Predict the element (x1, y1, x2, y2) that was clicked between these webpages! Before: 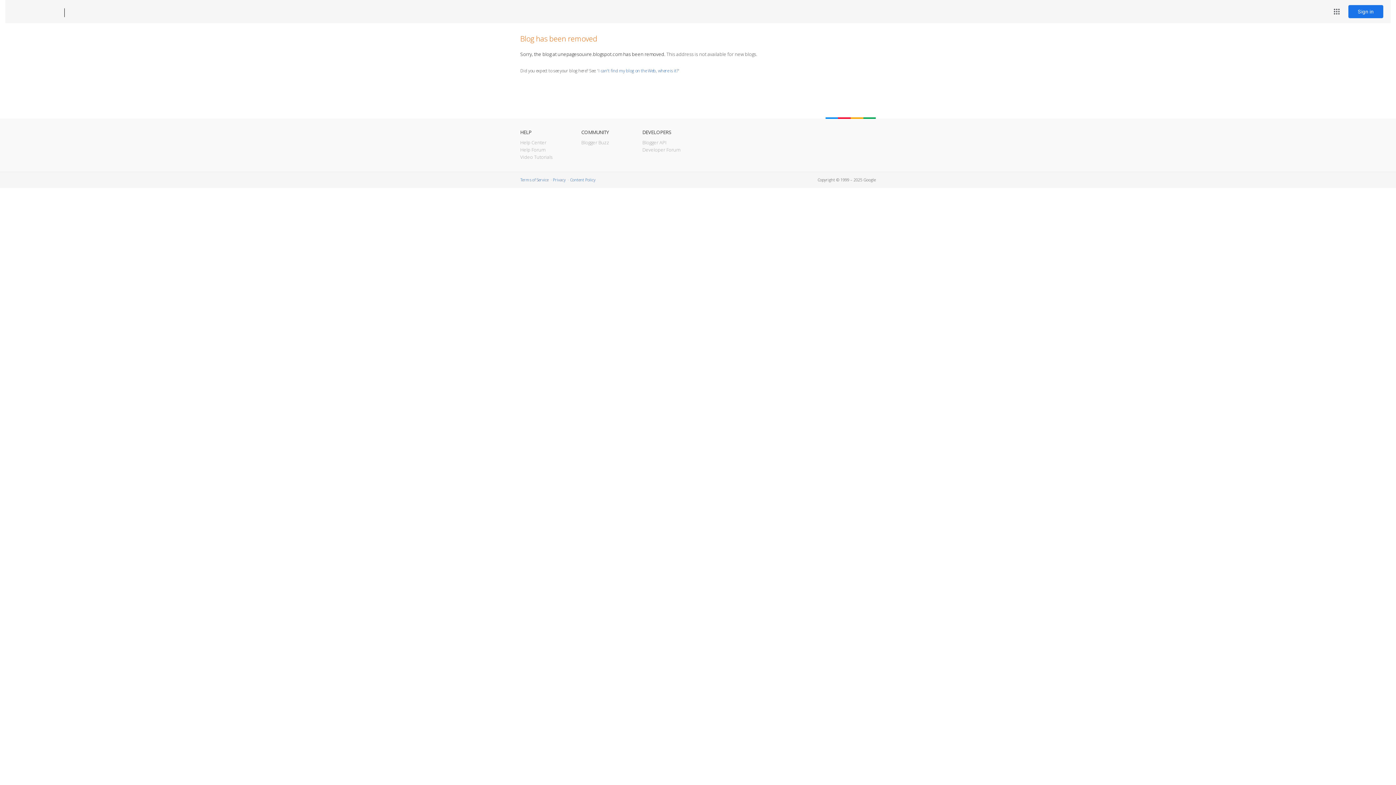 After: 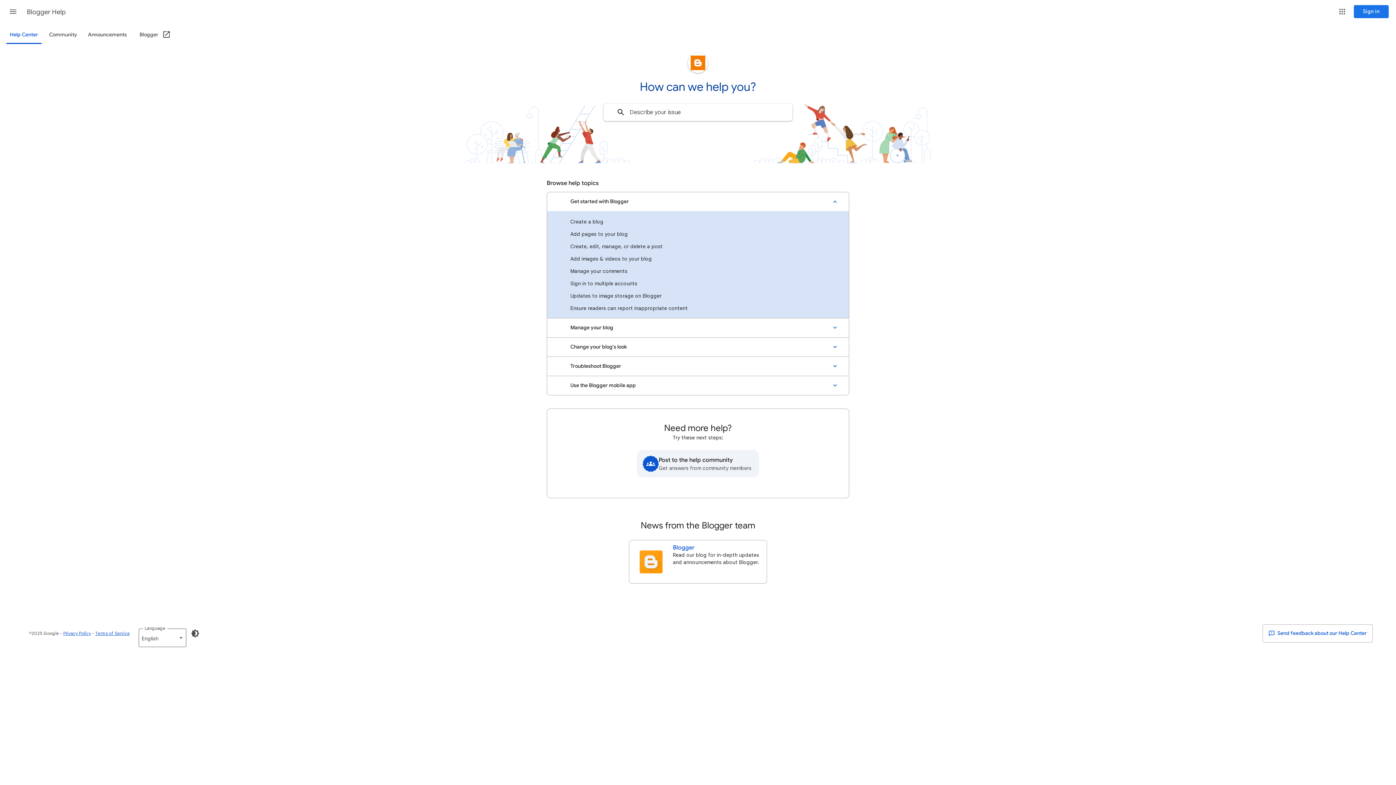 Action: bbox: (520, 139, 546, 145) label: Help Center